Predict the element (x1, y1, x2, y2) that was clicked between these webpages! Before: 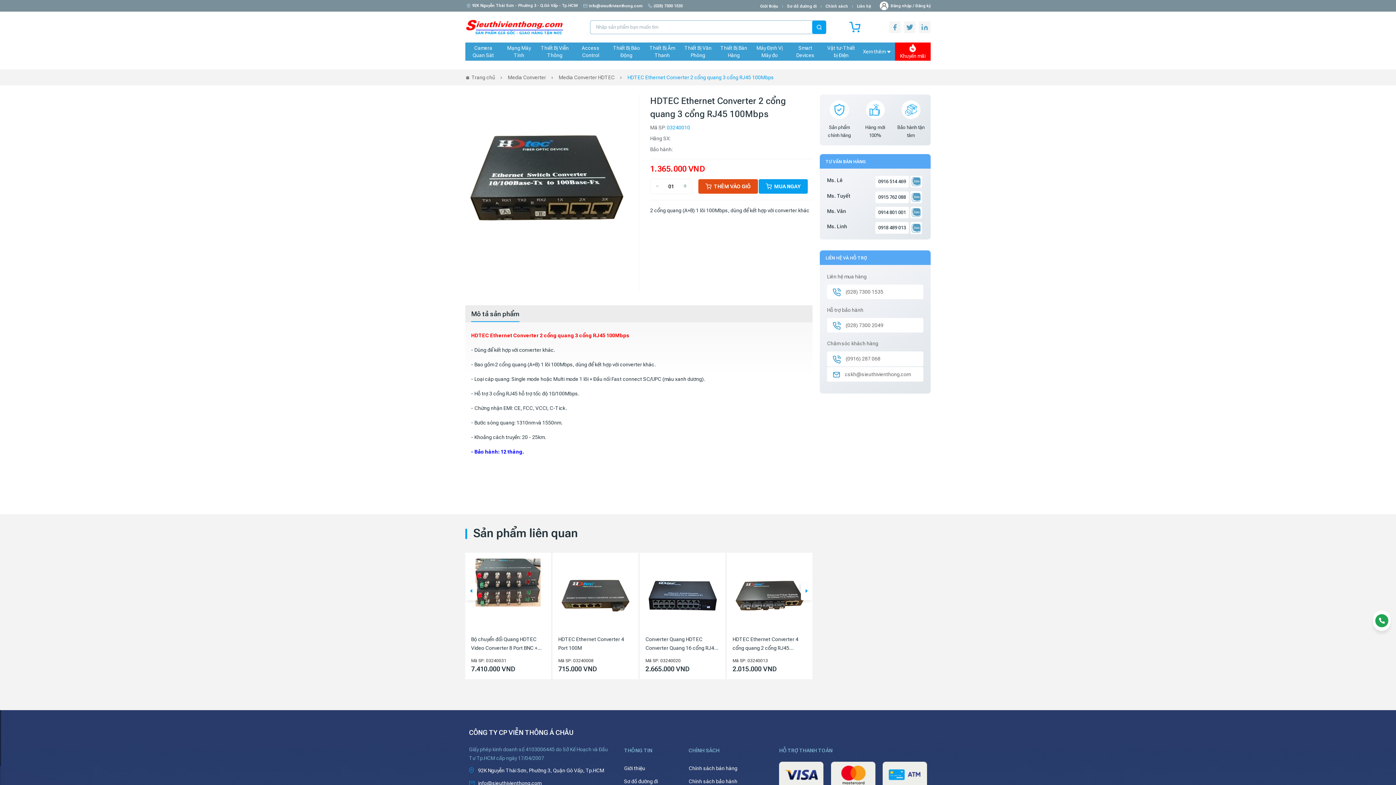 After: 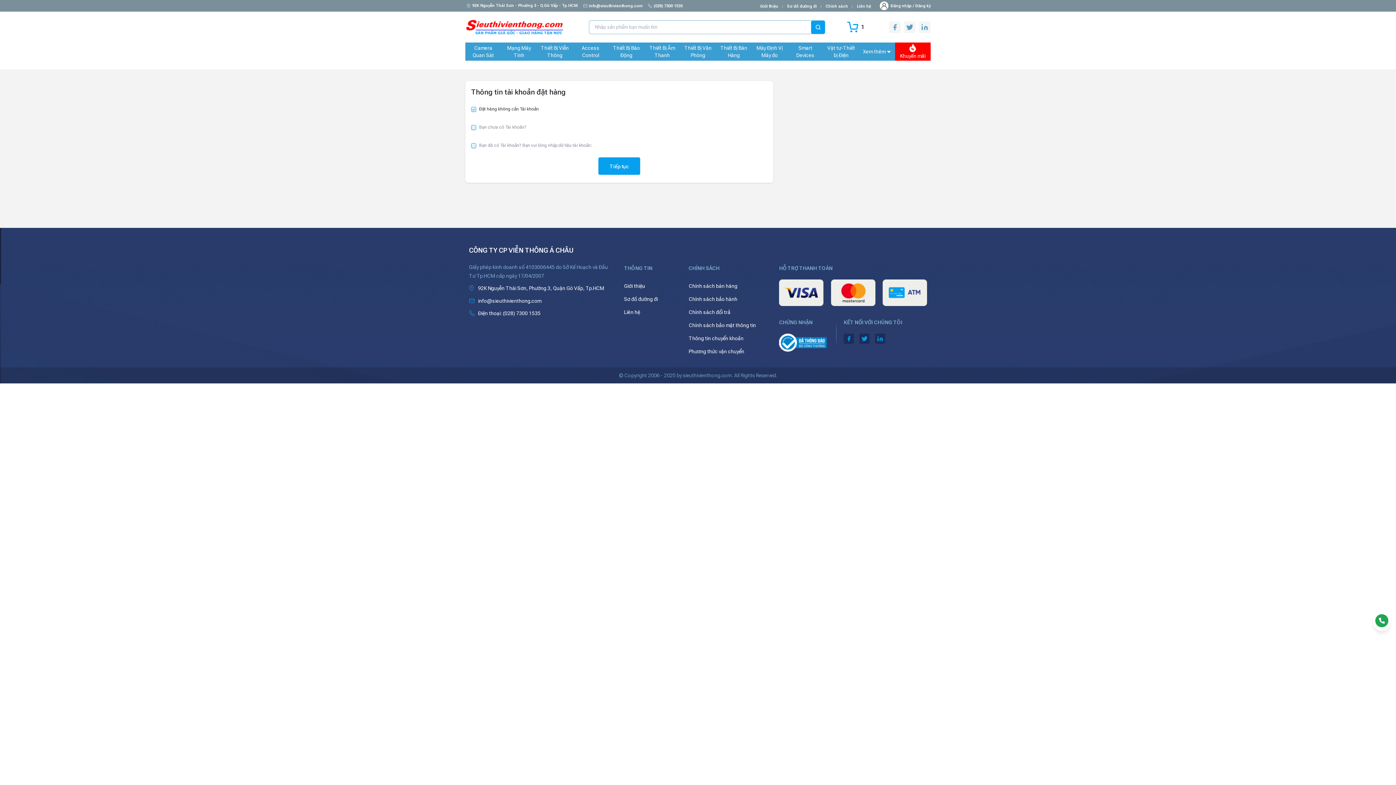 Action: label: MUA NGAY bbox: (758, 179, 807, 193)